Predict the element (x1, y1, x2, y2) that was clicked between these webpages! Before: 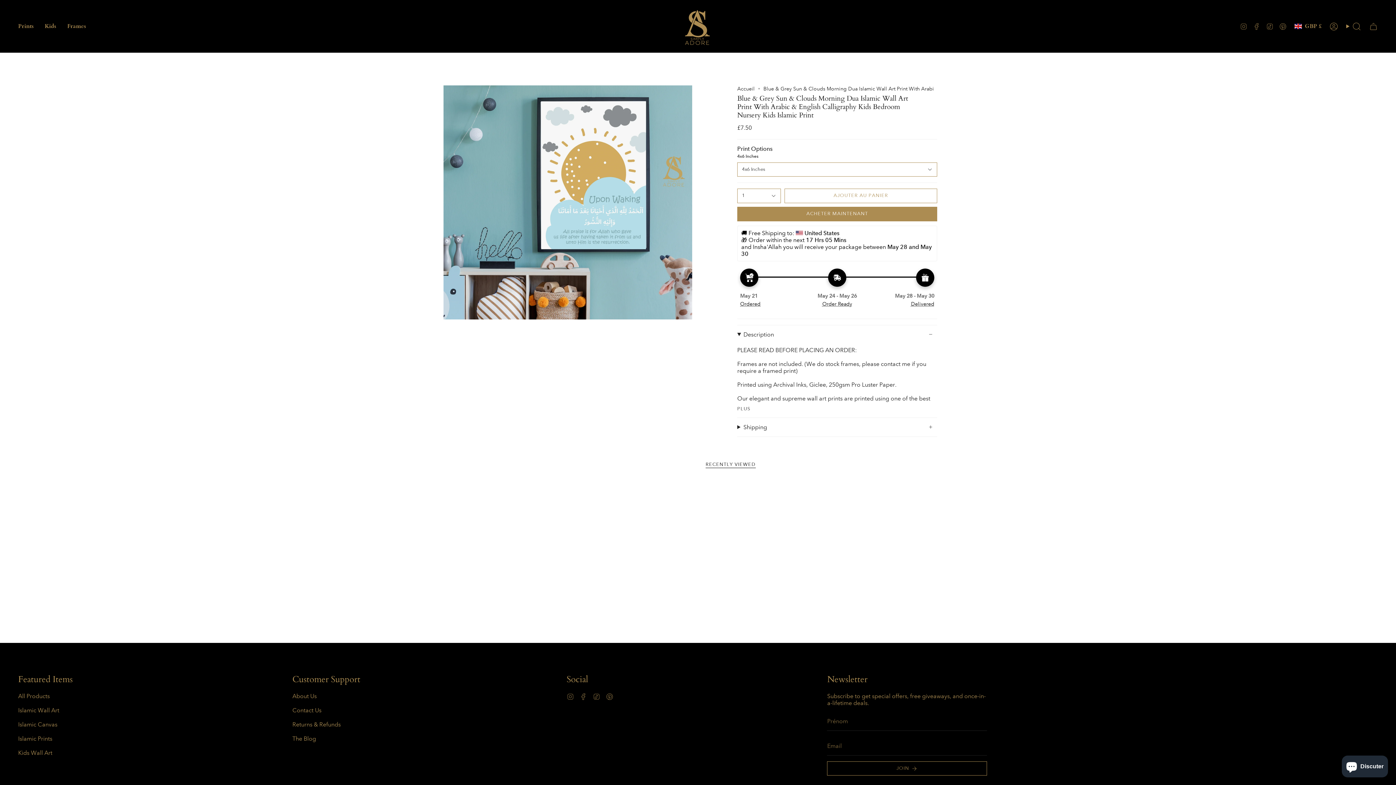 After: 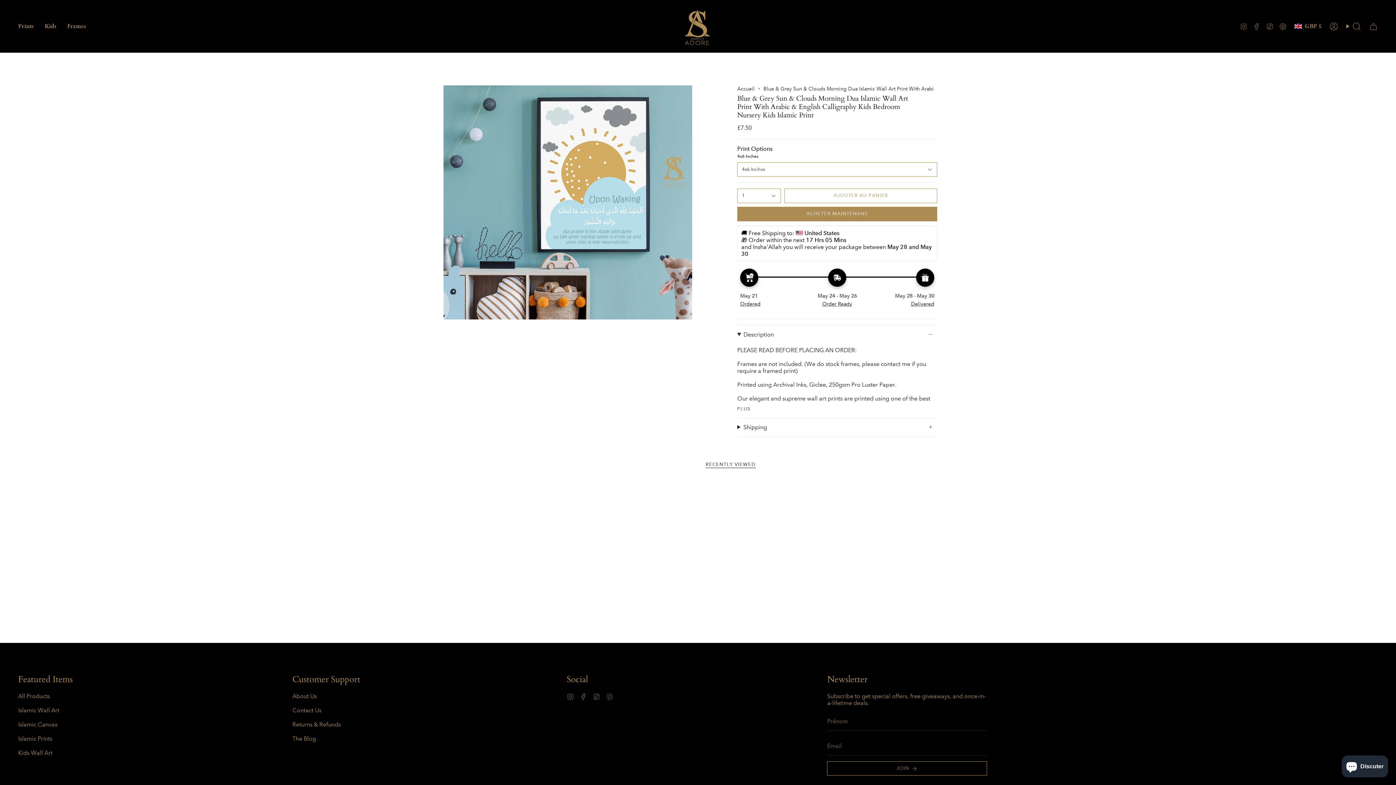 Action: label: Pinterest bbox: (606, 693, 613, 700)